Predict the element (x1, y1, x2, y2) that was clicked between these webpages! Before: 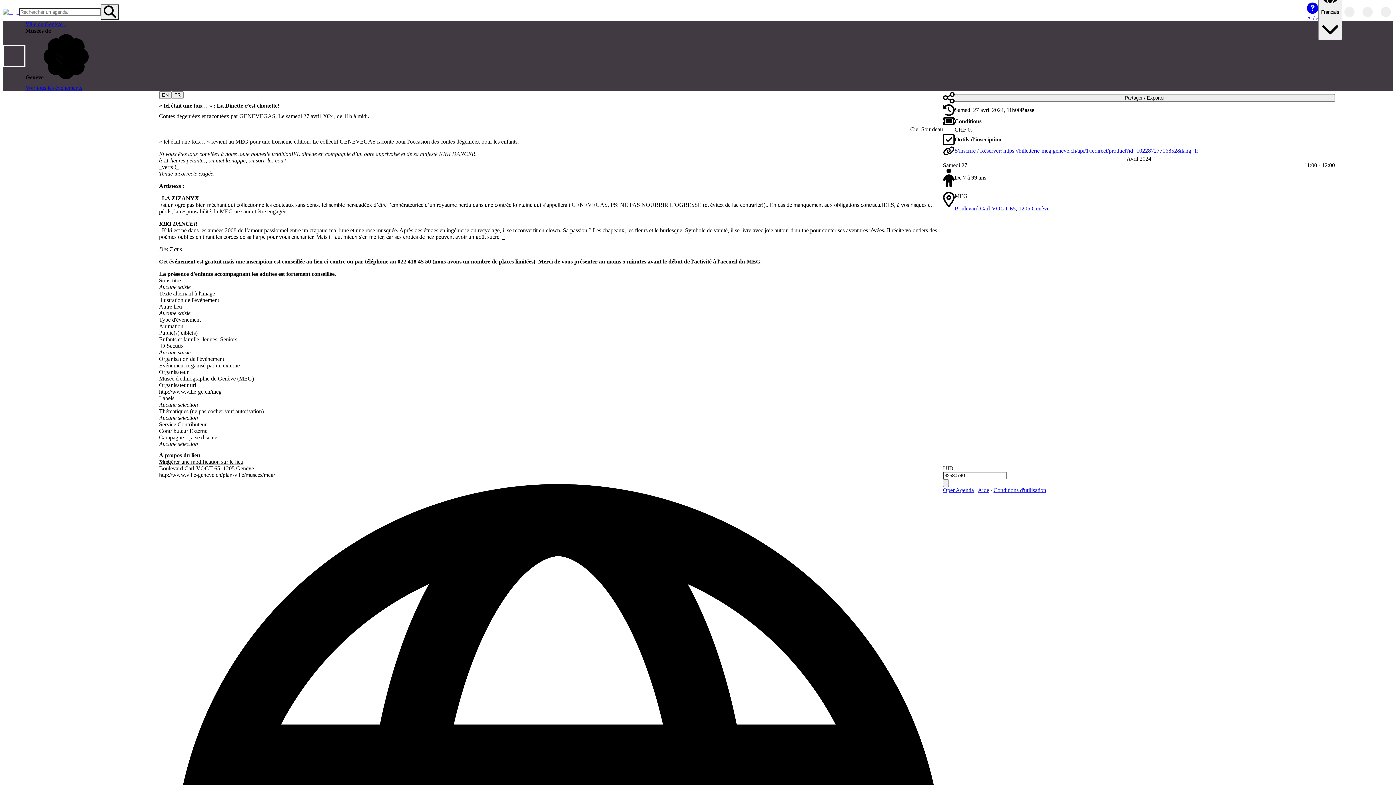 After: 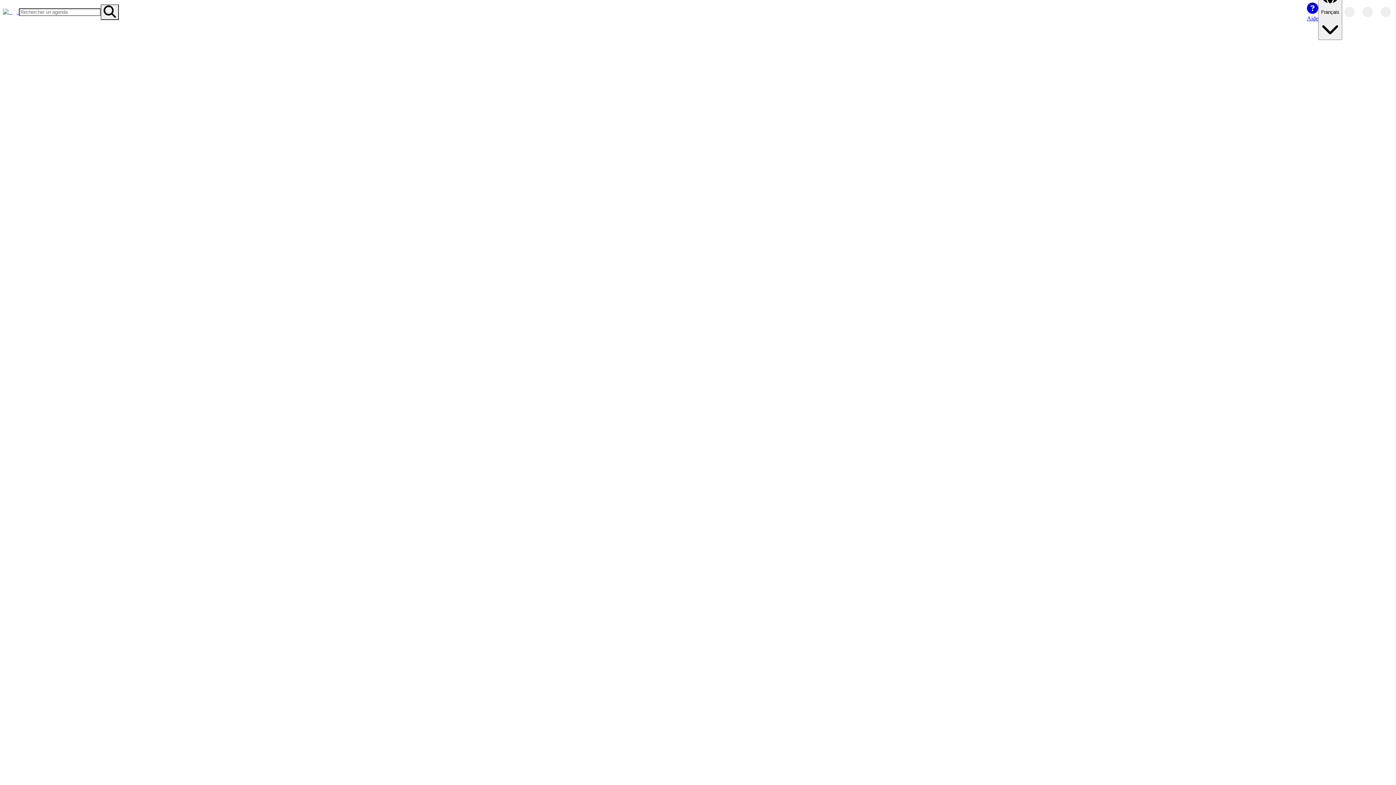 Action: label: Ville de Genève › bbox: (25, 21, 65, 27)